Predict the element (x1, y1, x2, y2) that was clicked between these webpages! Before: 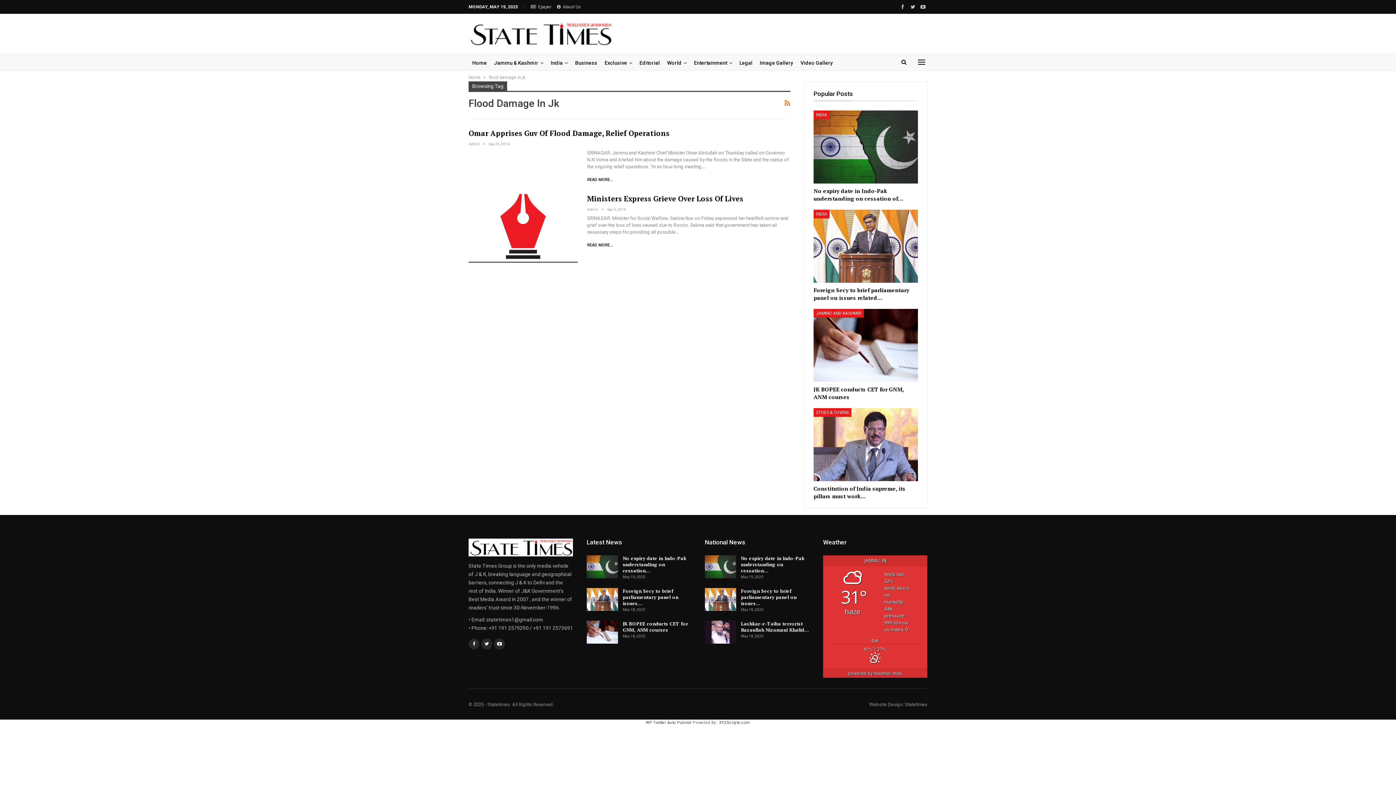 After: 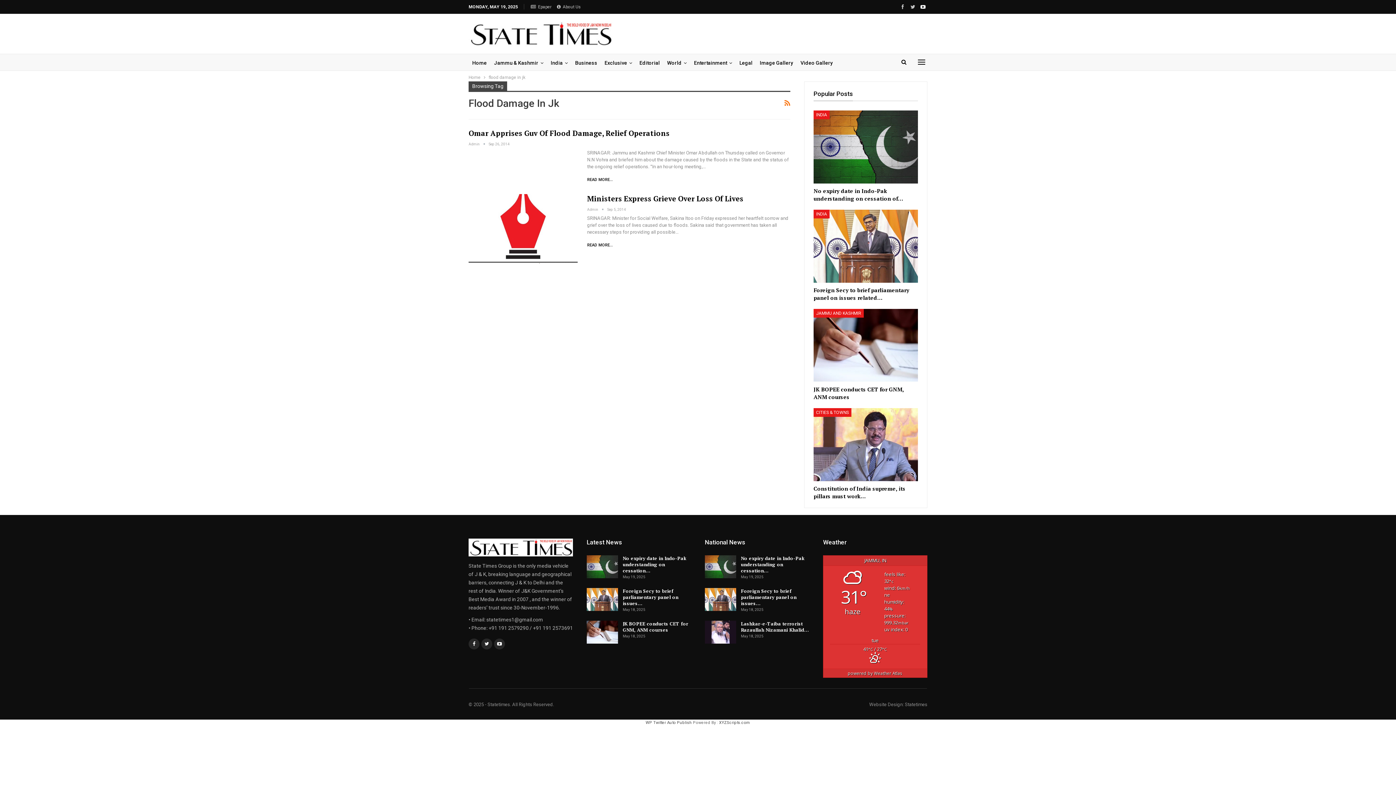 Action: bbox: (918, 3, 927, 9)